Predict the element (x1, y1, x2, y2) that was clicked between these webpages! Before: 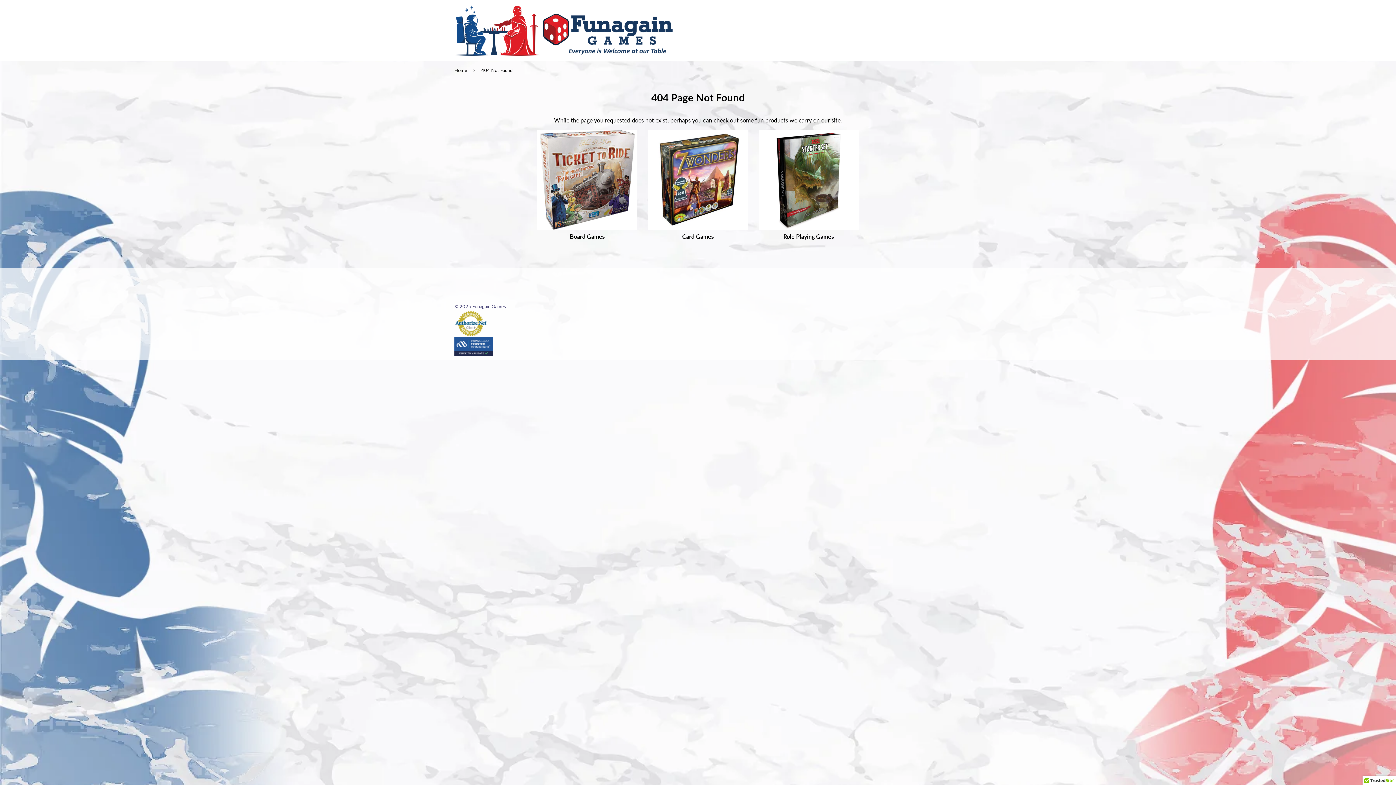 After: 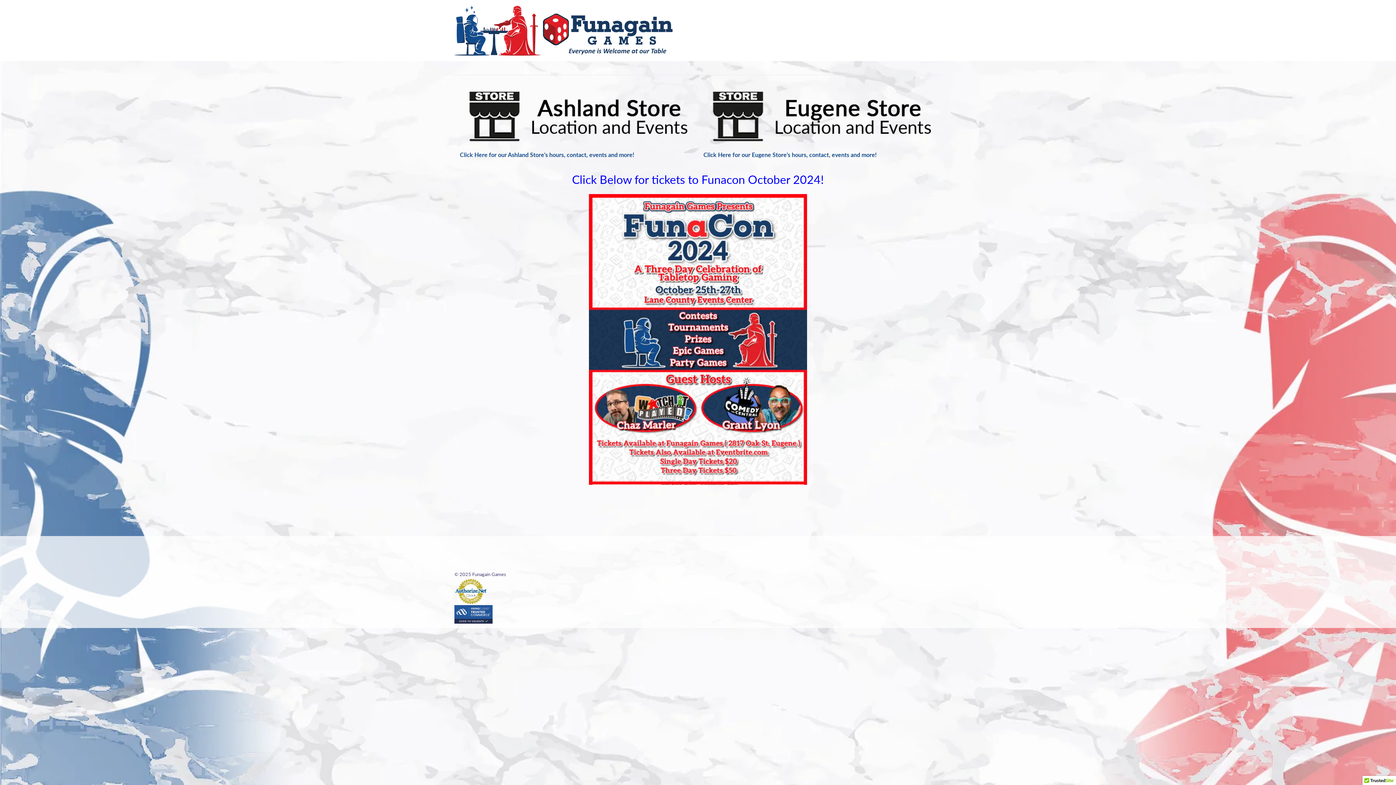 Action: bbox: (472, 303, 506, 309) label: Funagain Games